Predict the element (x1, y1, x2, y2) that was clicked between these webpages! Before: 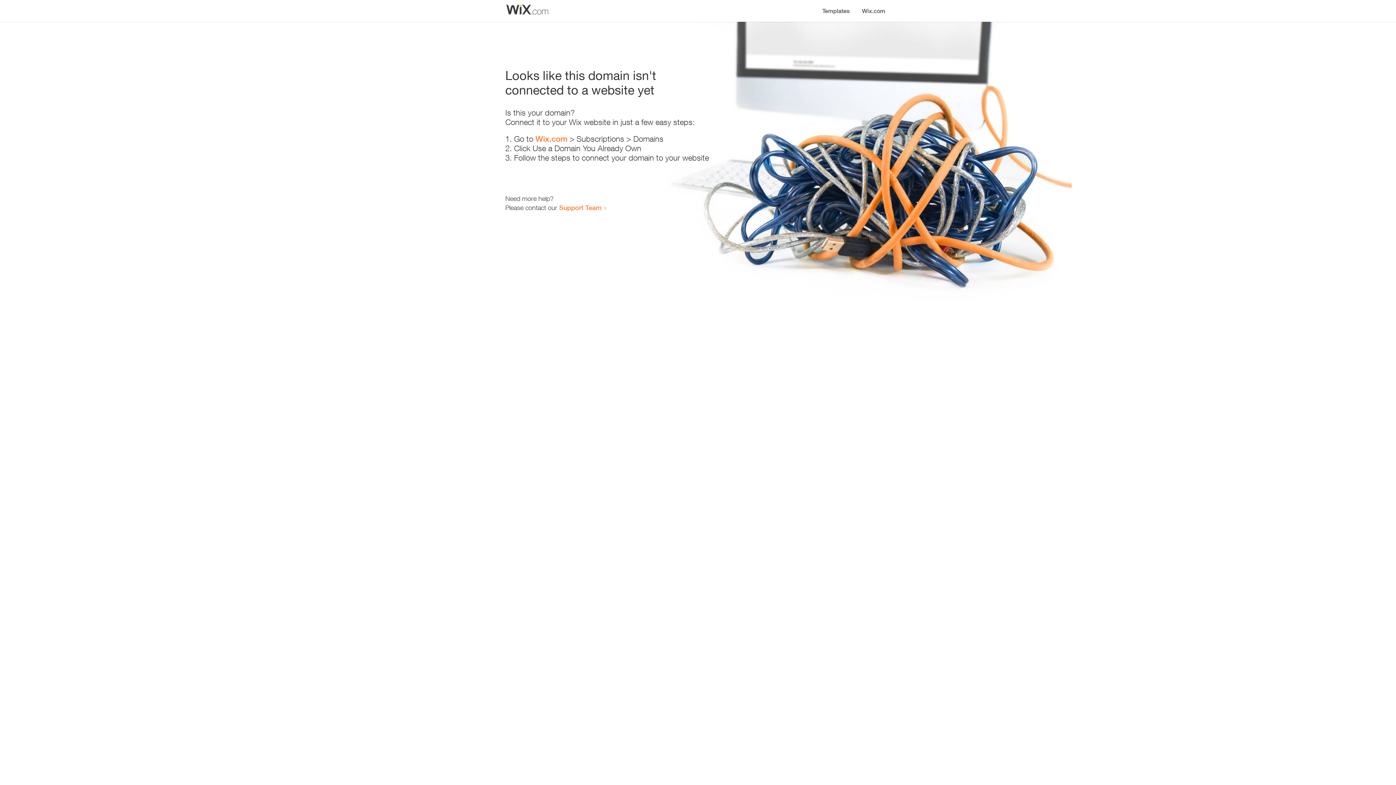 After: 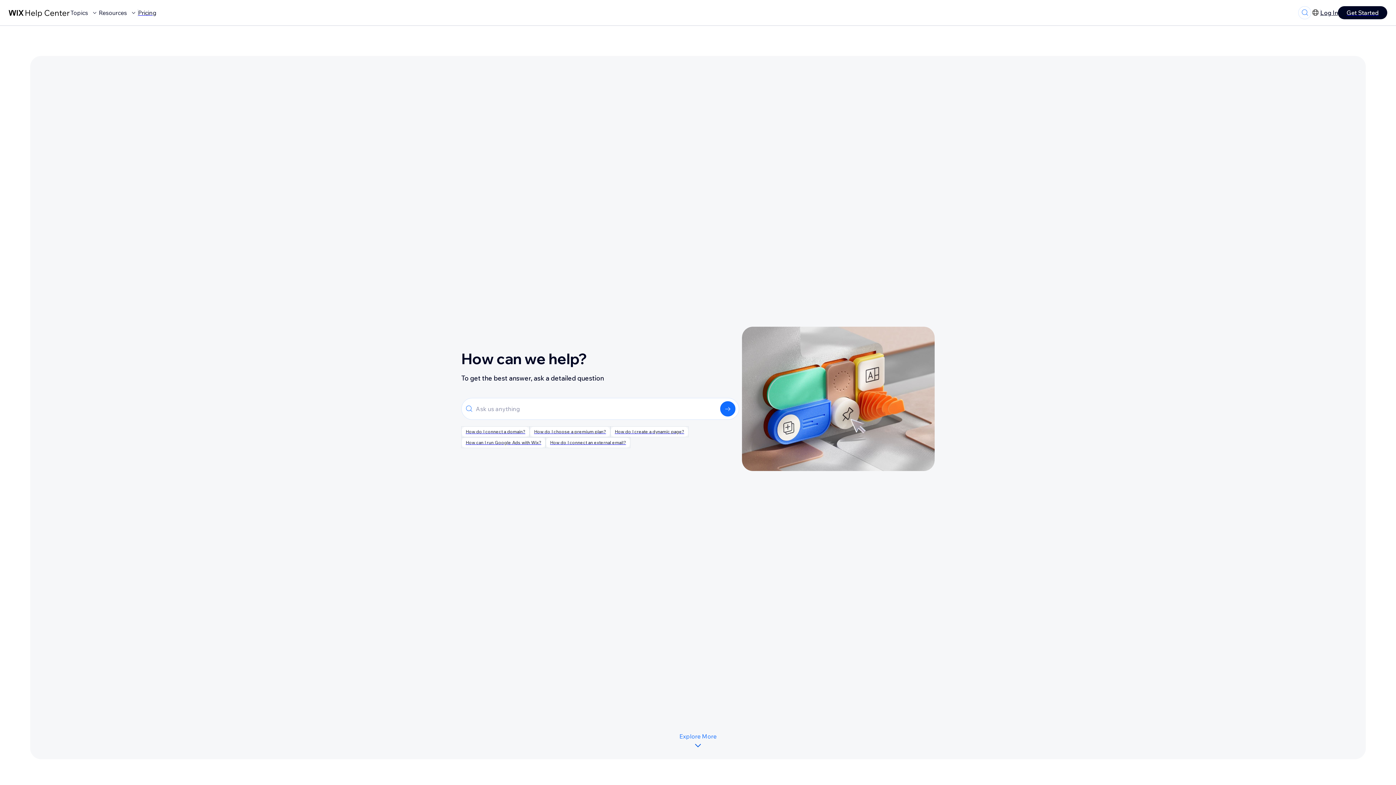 Action: label: Support Team bbox: (559, 203, 601, 211)